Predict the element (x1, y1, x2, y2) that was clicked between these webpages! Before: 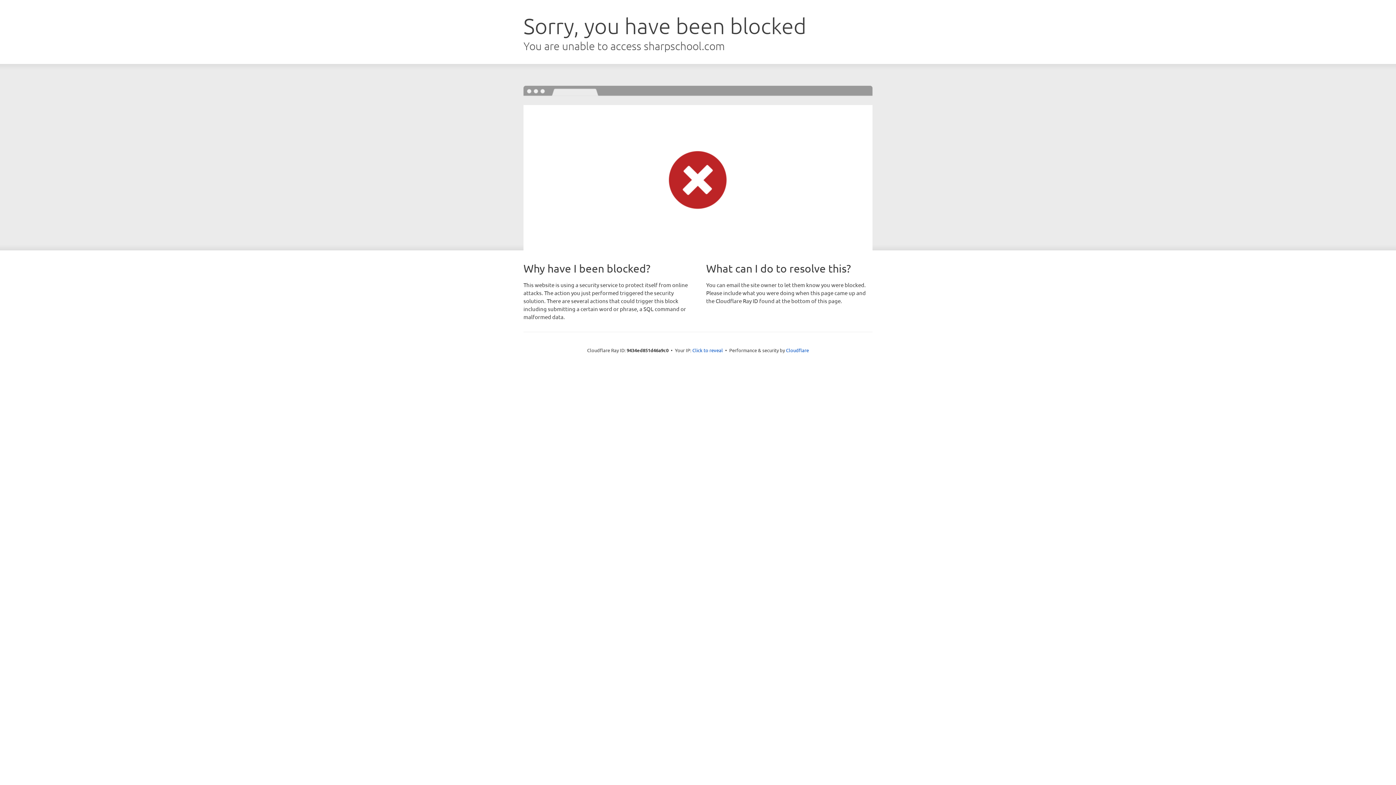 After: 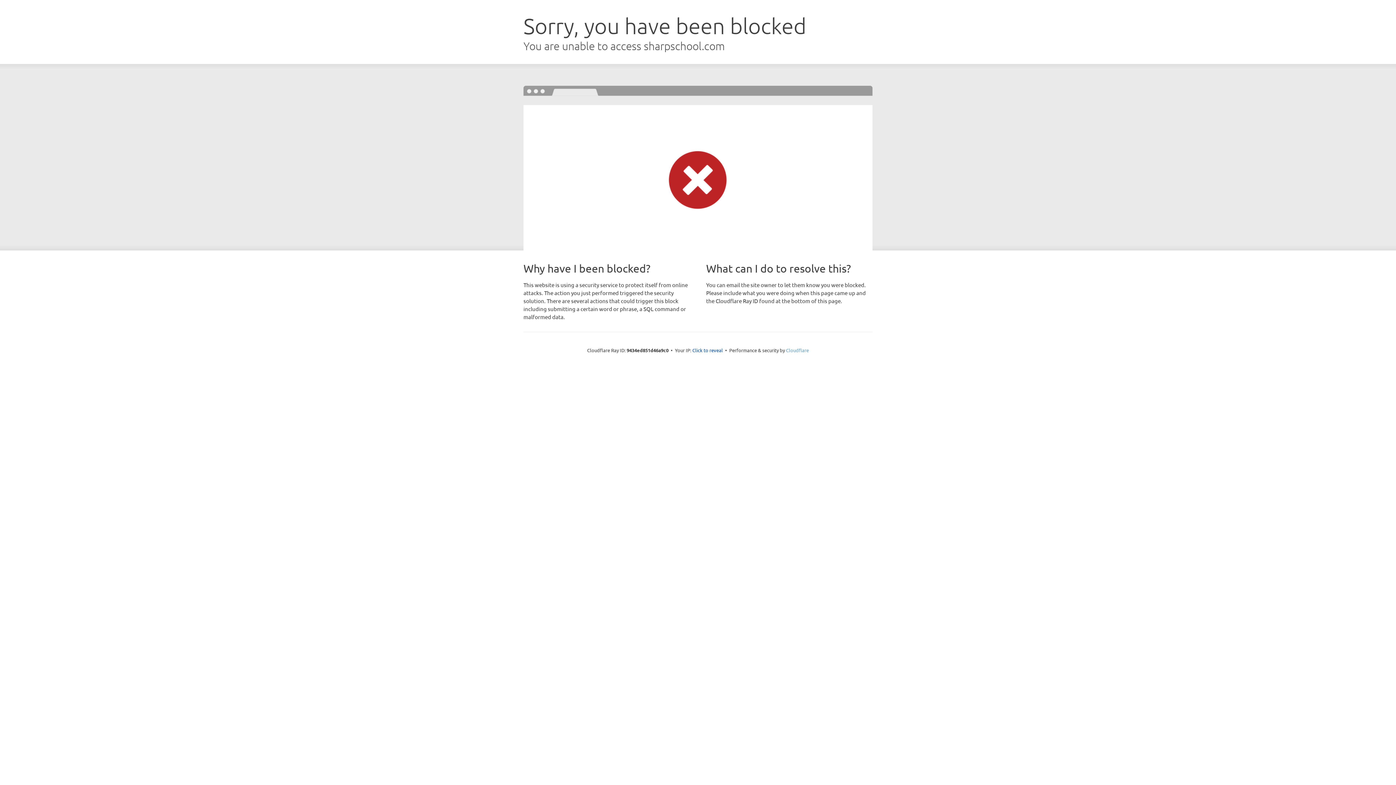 Action: bbox: (786, 347, 809, 353) label: Cloudflare